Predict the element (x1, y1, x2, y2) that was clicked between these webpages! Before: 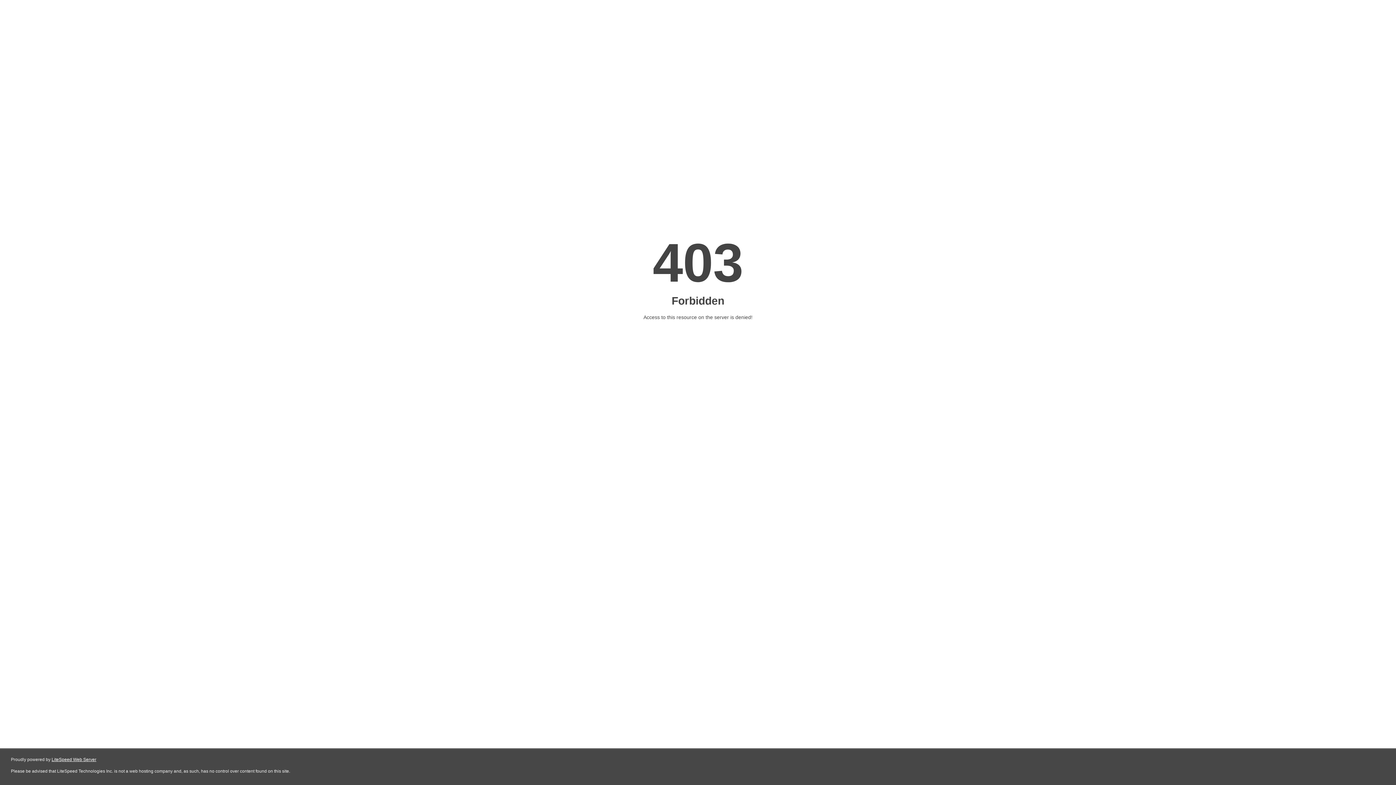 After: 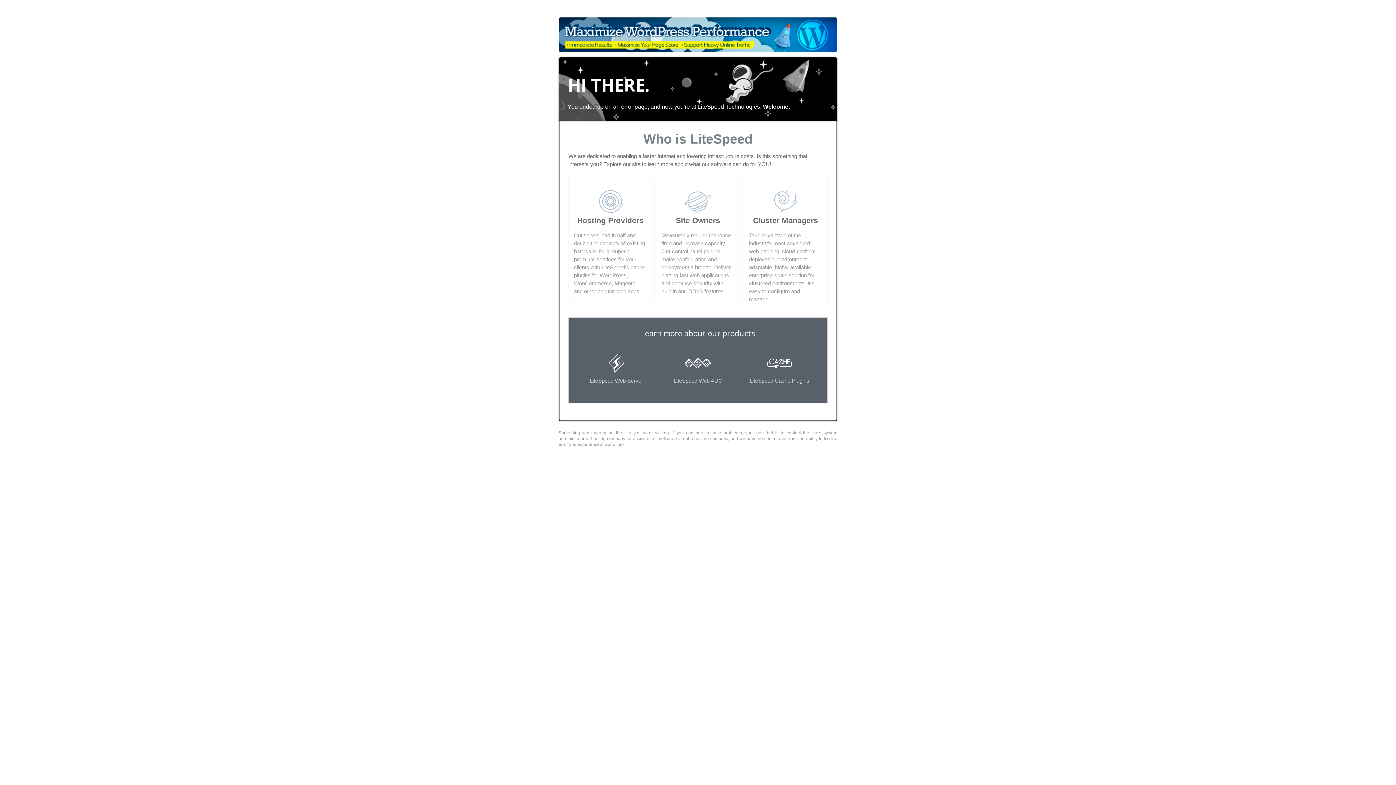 Action: label: LiteSpeed Web Server bbox: (51, 757, 96, 762)